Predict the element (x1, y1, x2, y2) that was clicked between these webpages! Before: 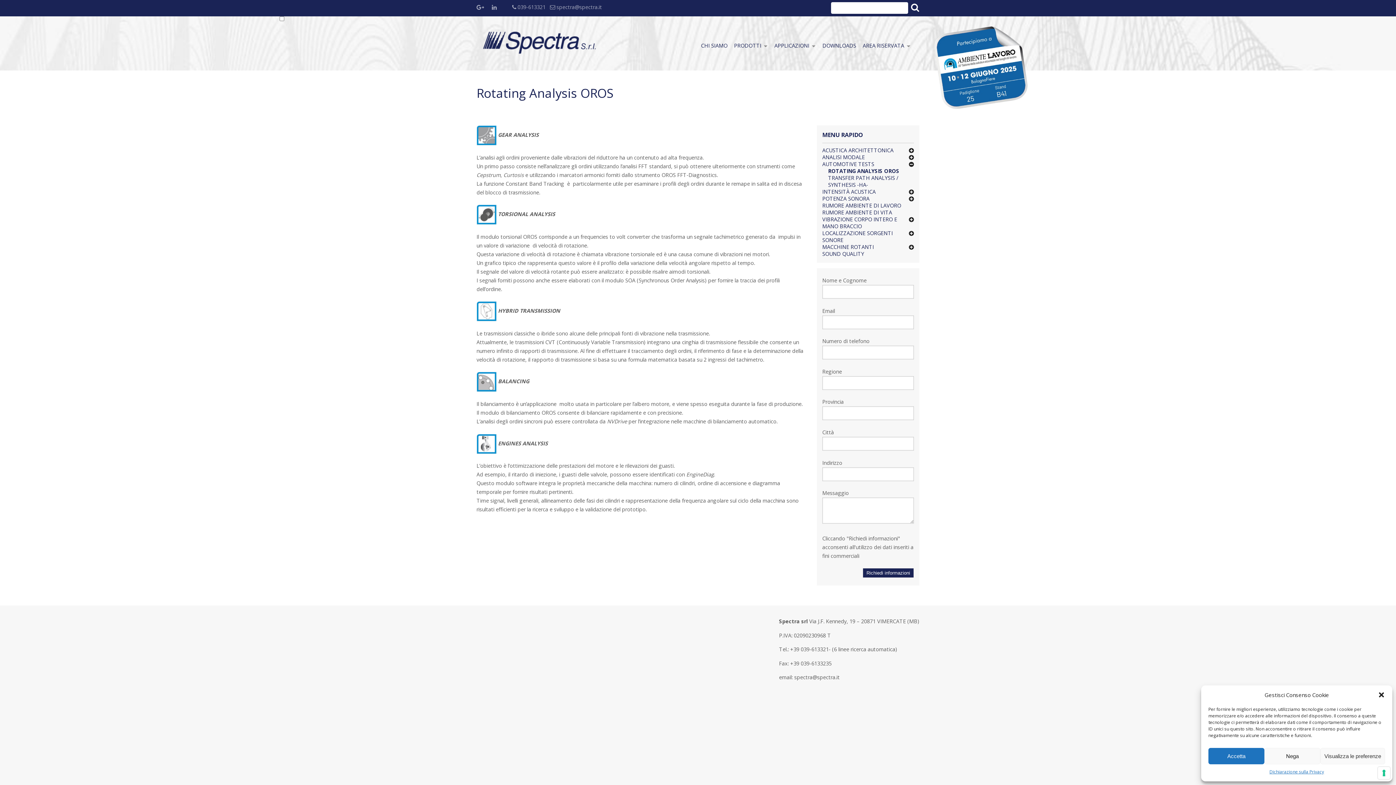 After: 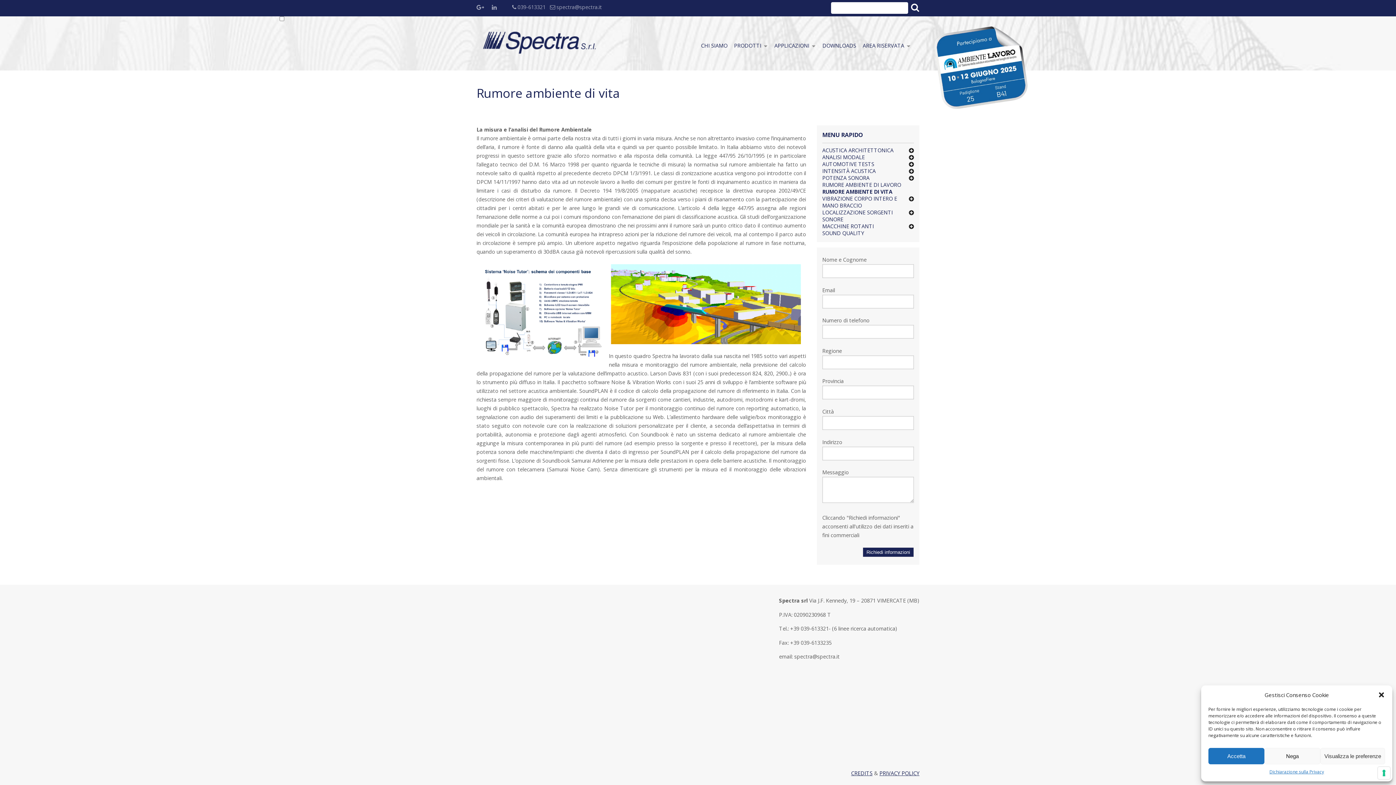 Action: bbox: (822, 209, 892, 216) label: RUMORE AMBIENTE DI VITA